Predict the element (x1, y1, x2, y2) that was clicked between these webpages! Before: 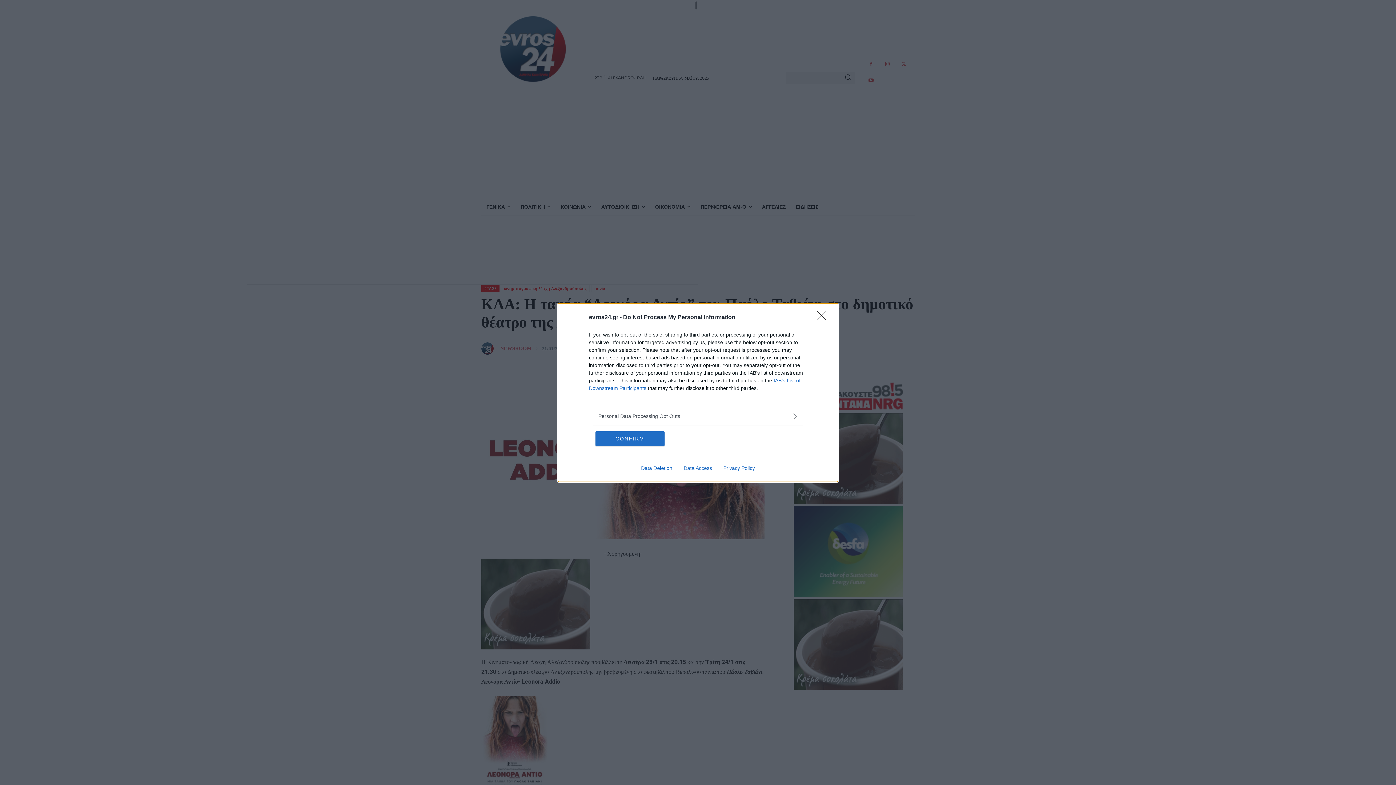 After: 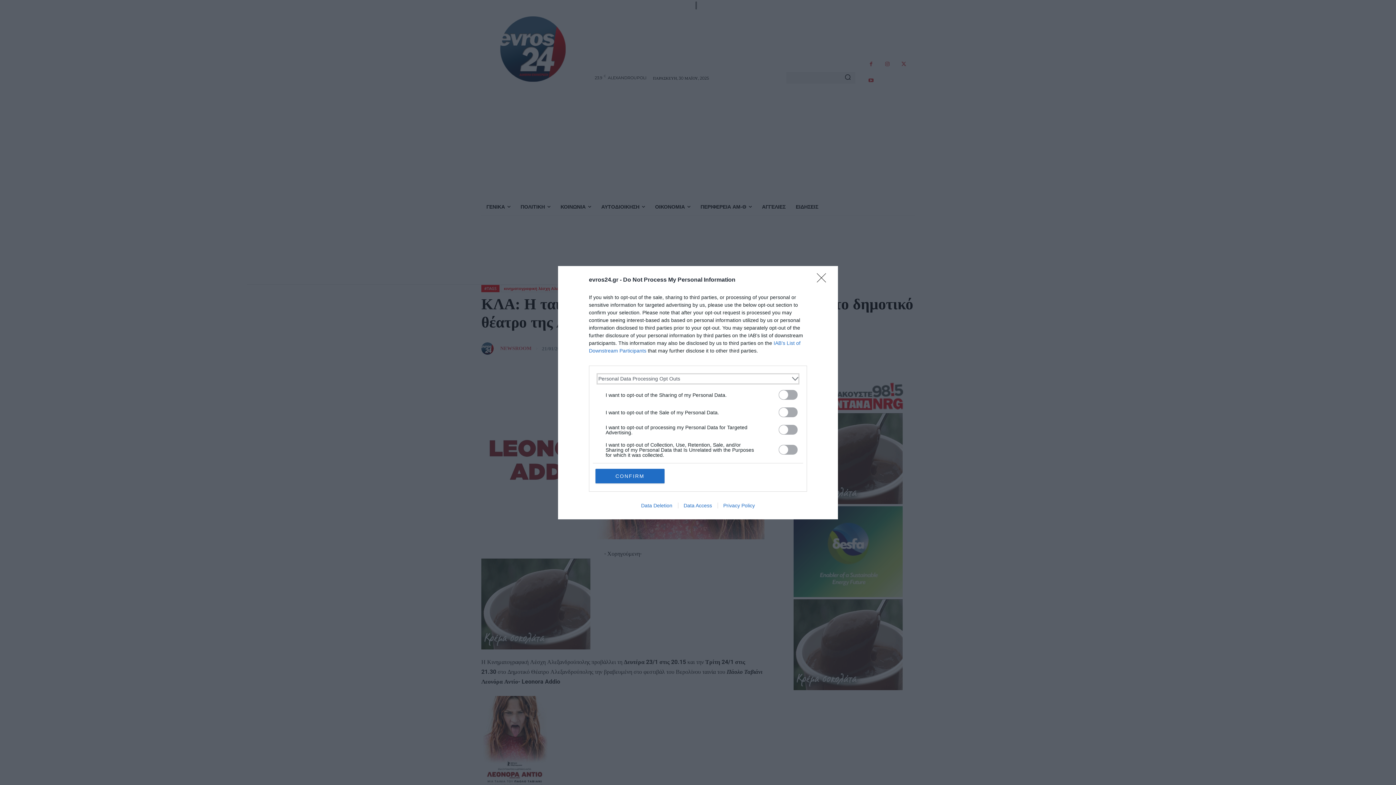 Action: bbox: (598, 412, 797, 420) label: Opt-Outs